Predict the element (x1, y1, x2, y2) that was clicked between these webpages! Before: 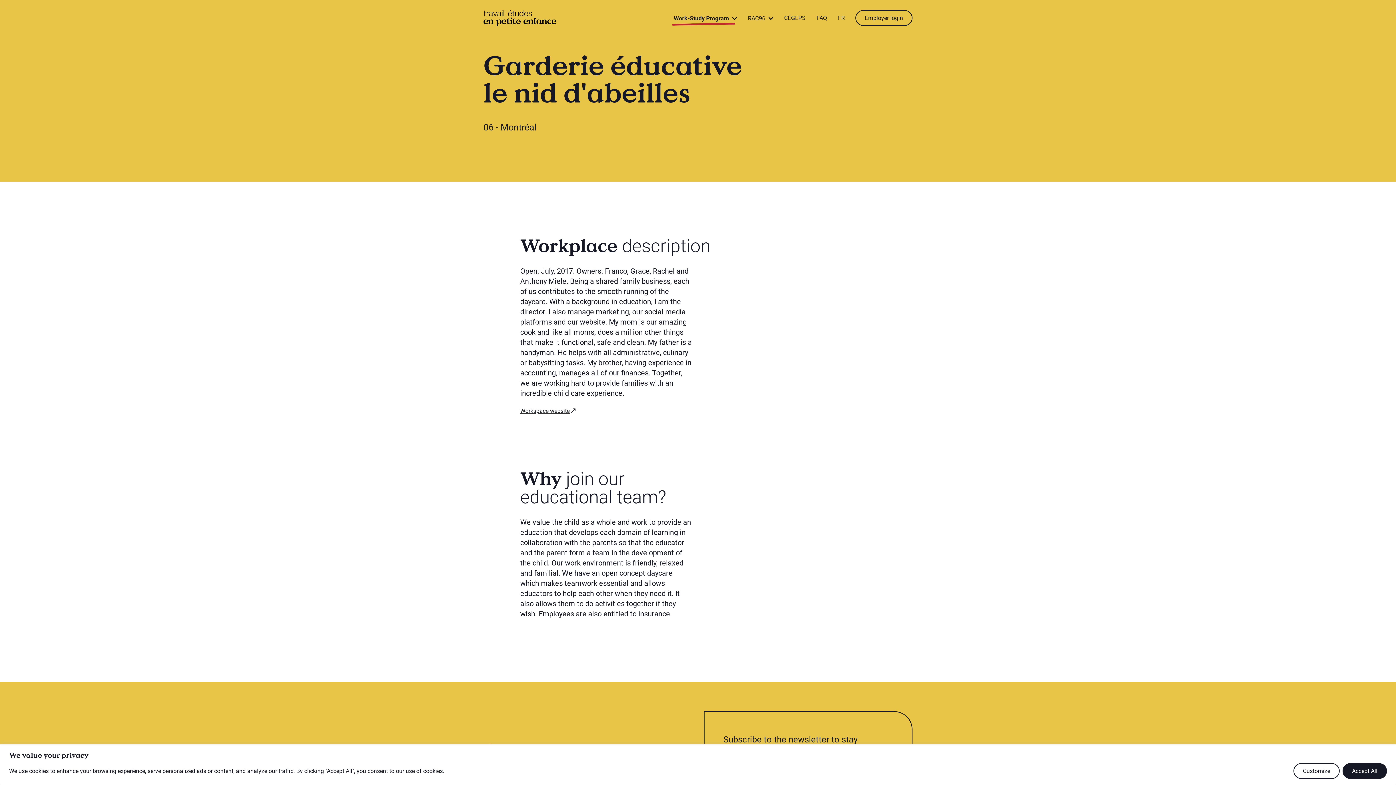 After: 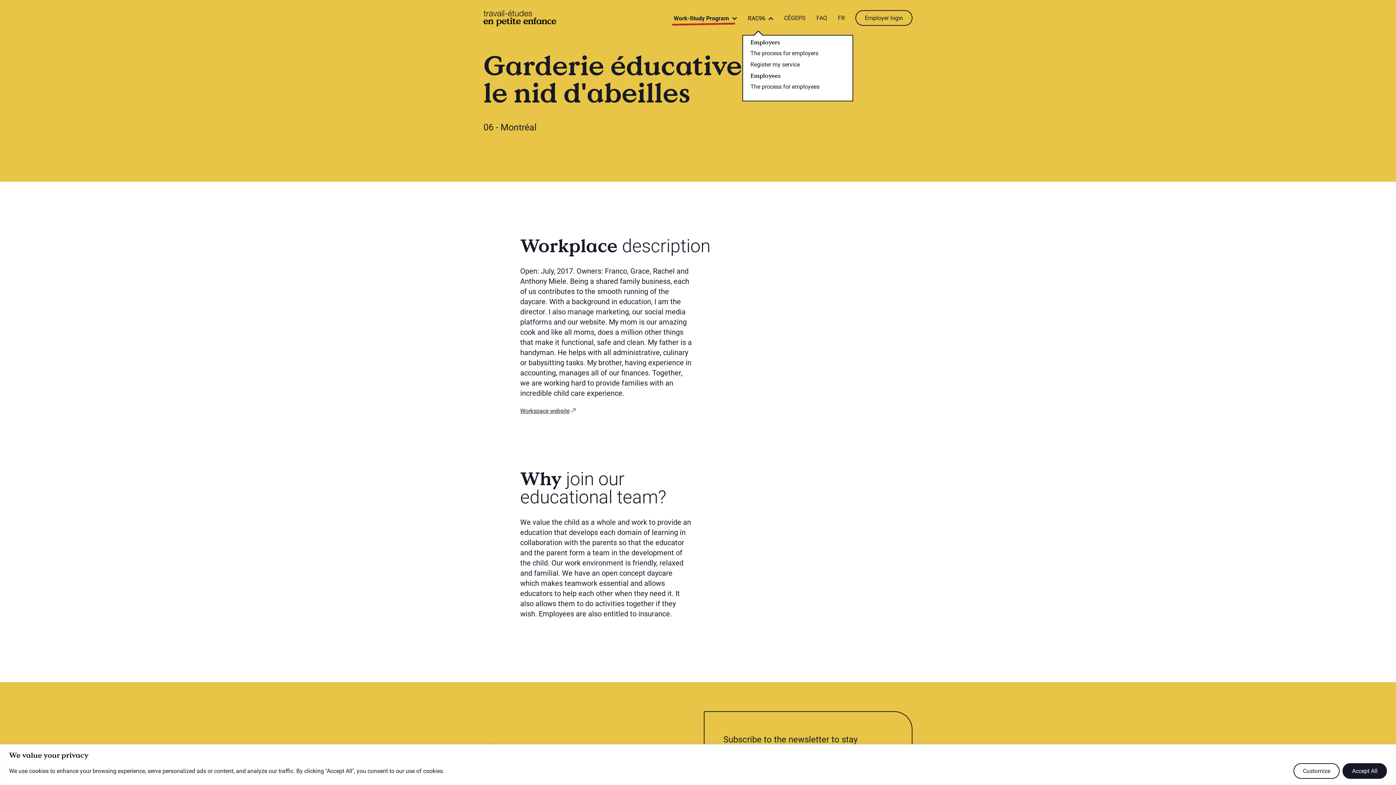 Action: bbox: (742, 10, 778, 25) label: RAC96 